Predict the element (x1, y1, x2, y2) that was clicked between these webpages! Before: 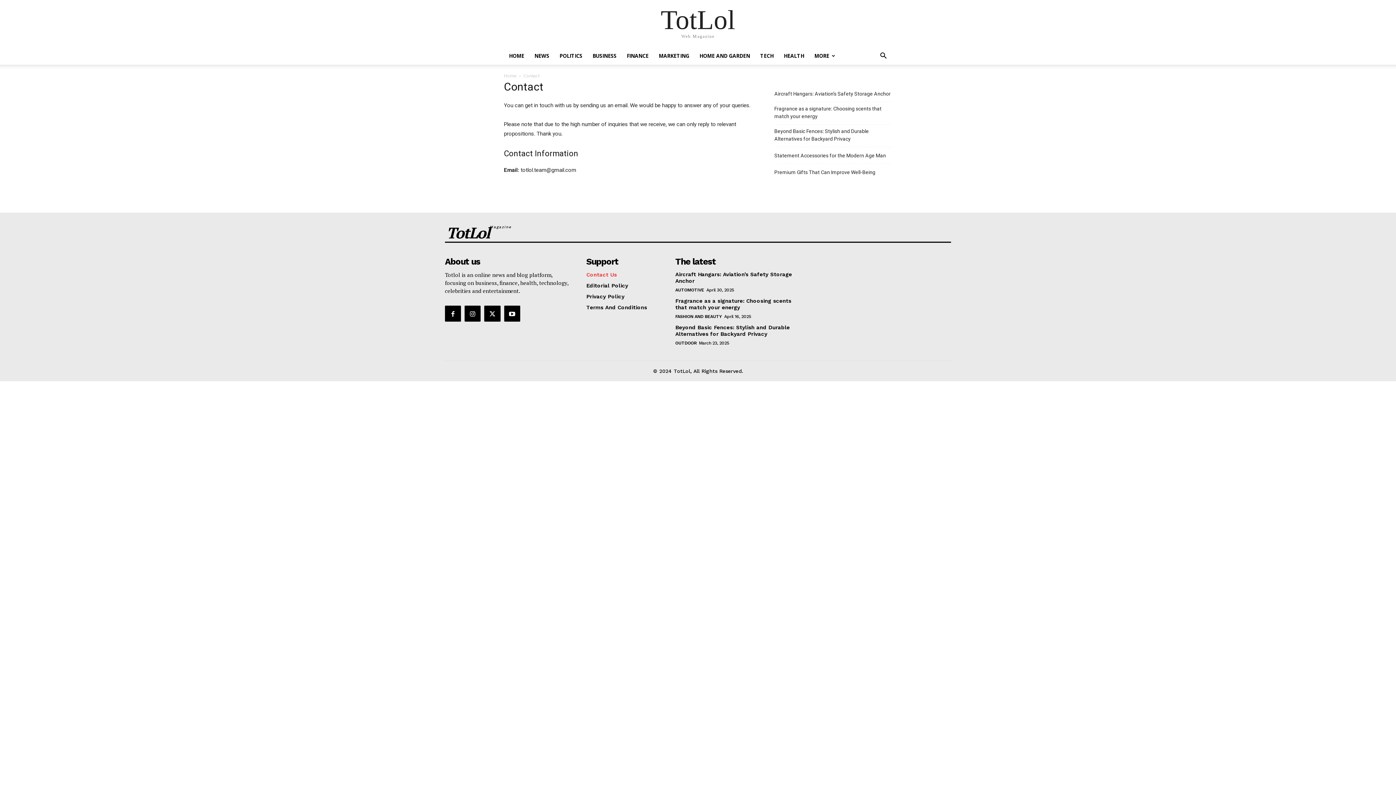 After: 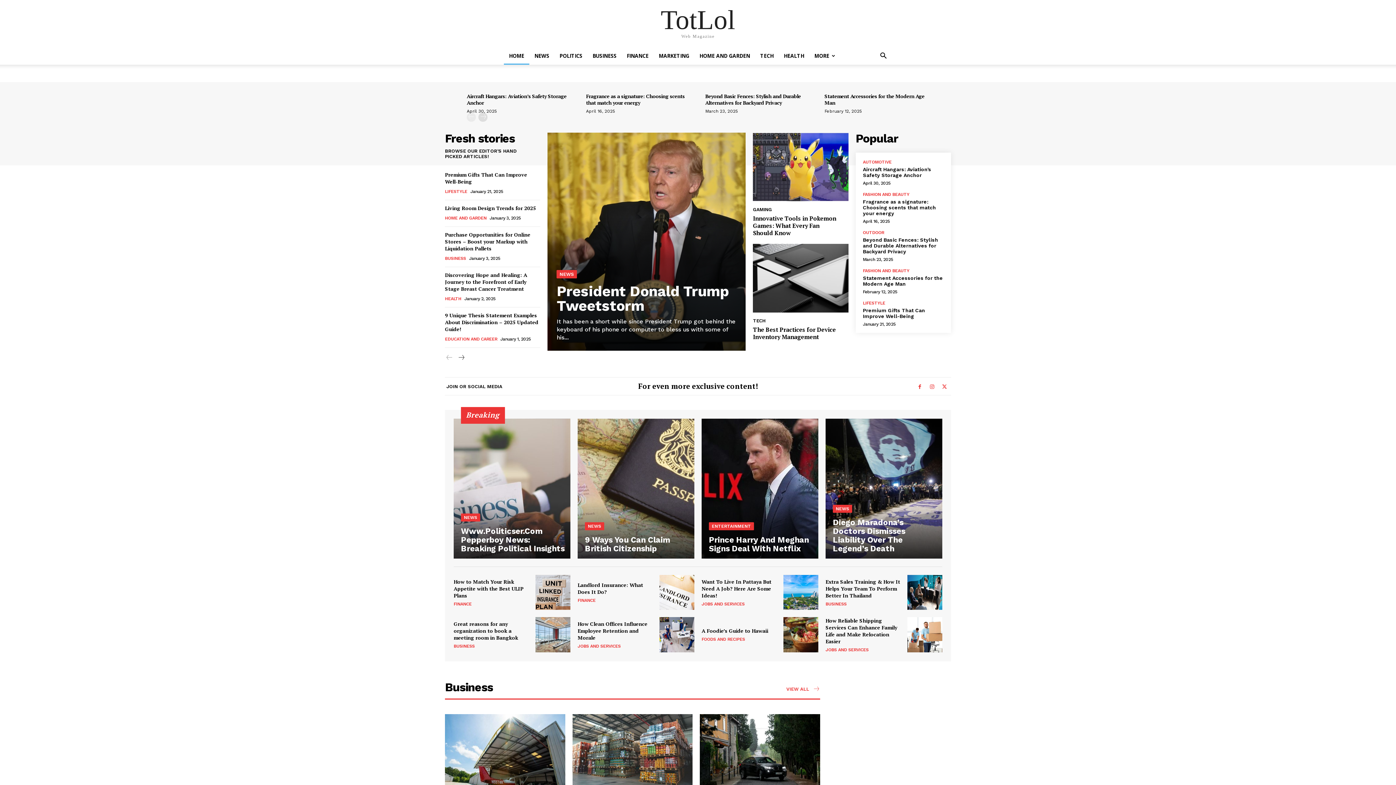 Action: label: TotLol
Magazine bbox: (446, 223, 562, 241)